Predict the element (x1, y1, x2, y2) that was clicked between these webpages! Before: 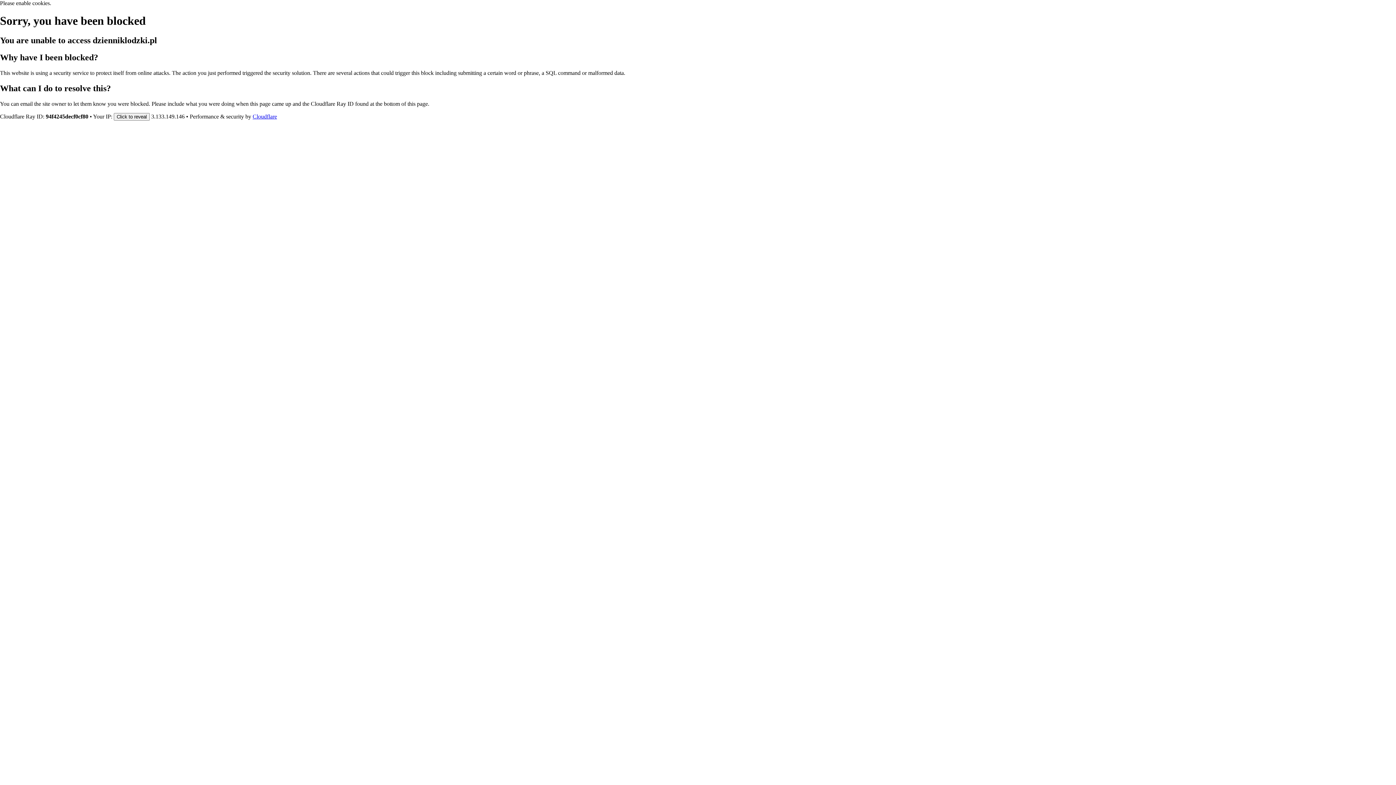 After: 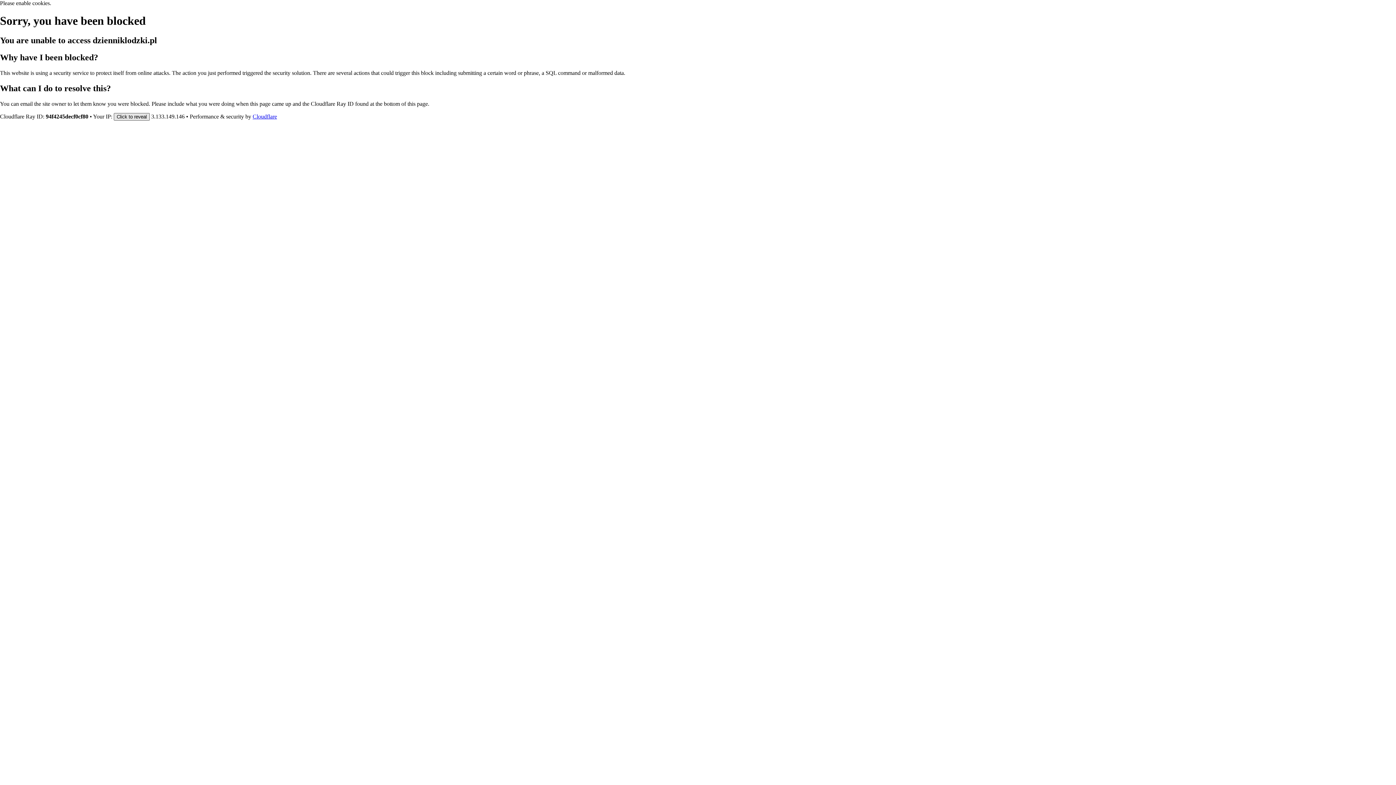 Action: label: Click to reveal bbox: (113, 112, 149, 120)